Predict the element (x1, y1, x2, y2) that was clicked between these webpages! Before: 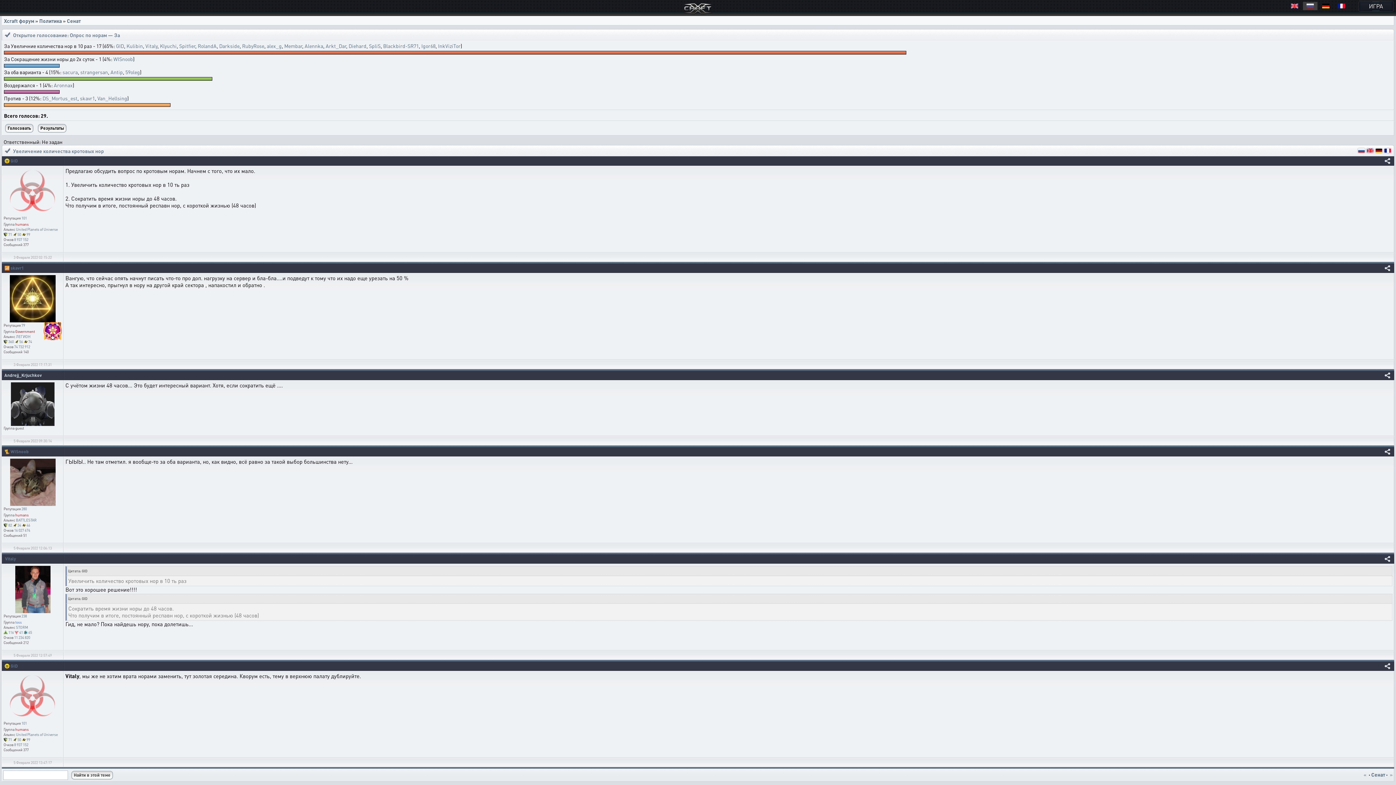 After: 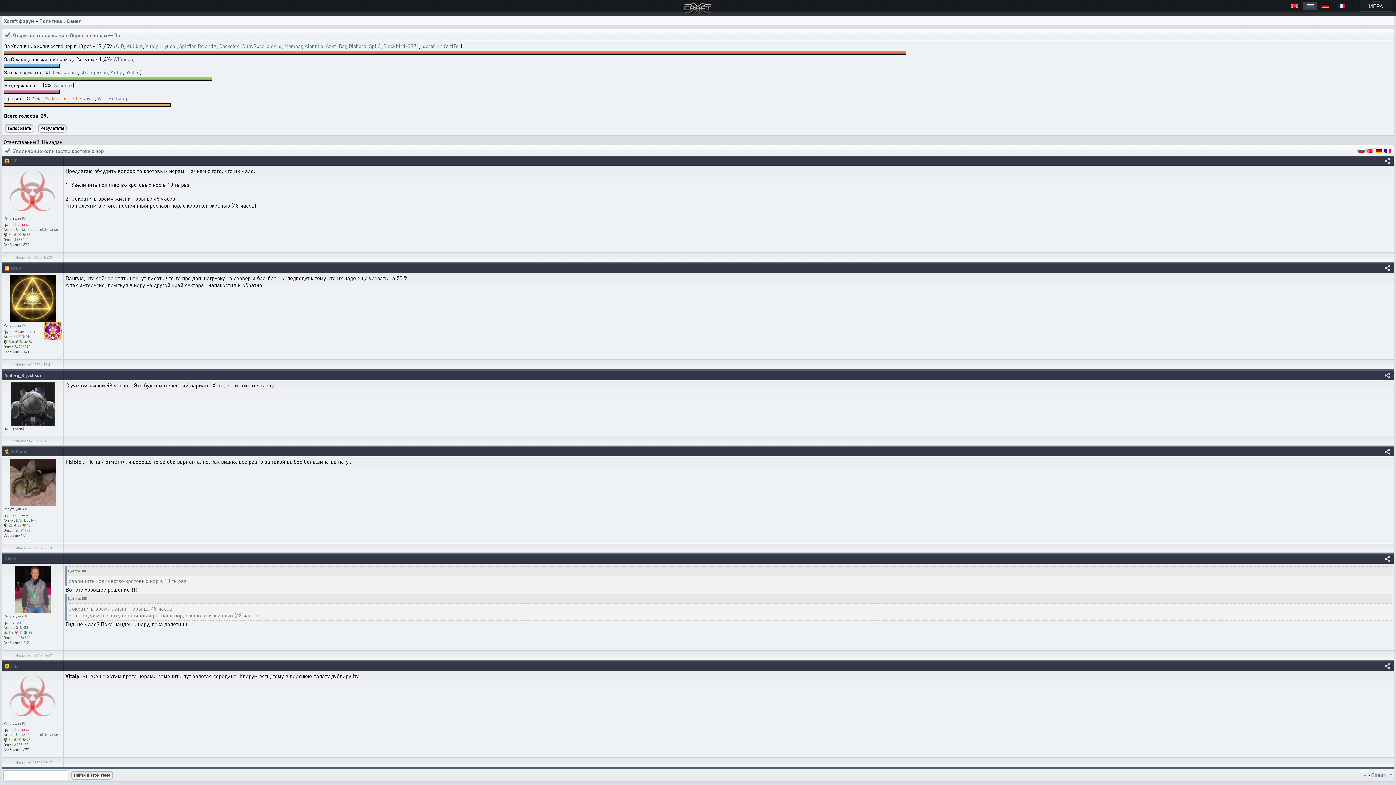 Action: bbox: (42, 94, 77, 101) label: DS_Mortus_est